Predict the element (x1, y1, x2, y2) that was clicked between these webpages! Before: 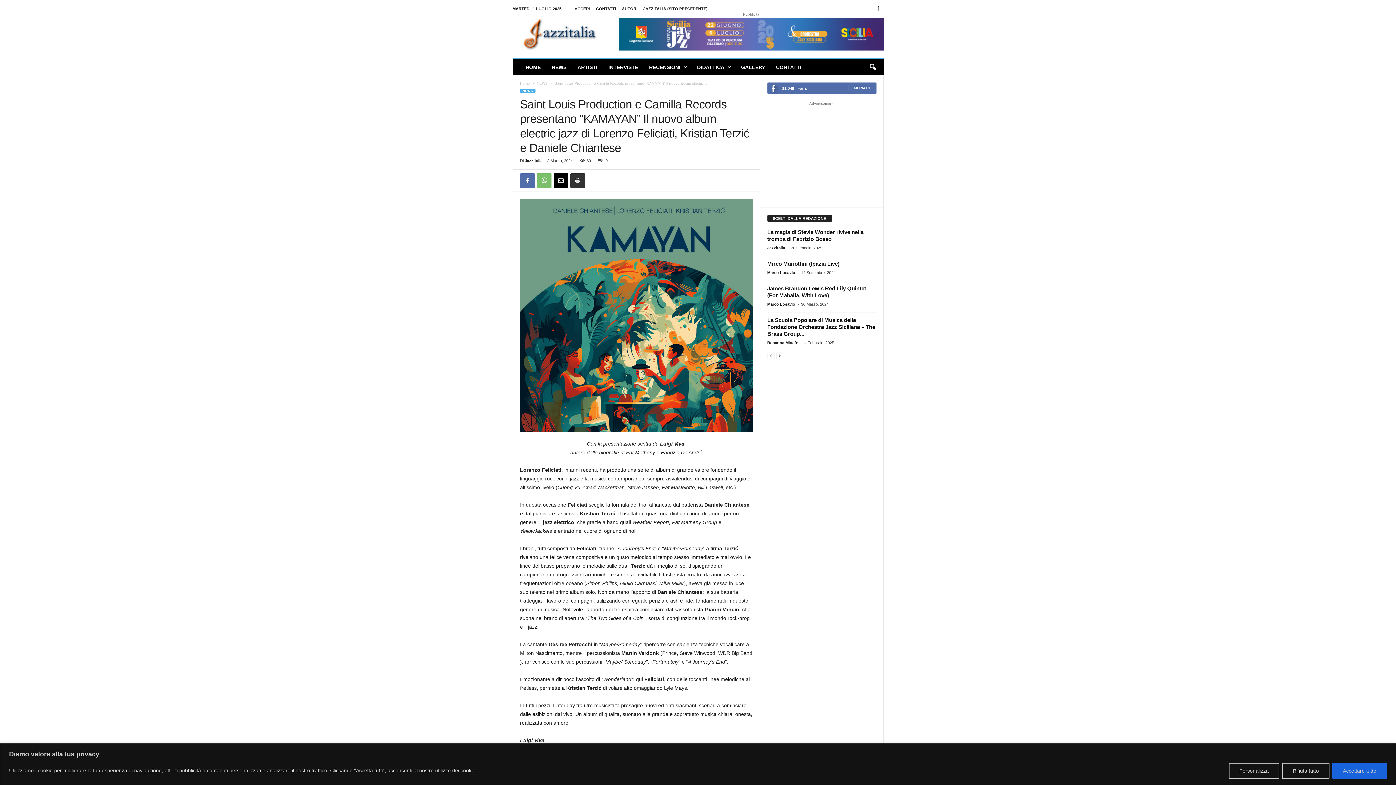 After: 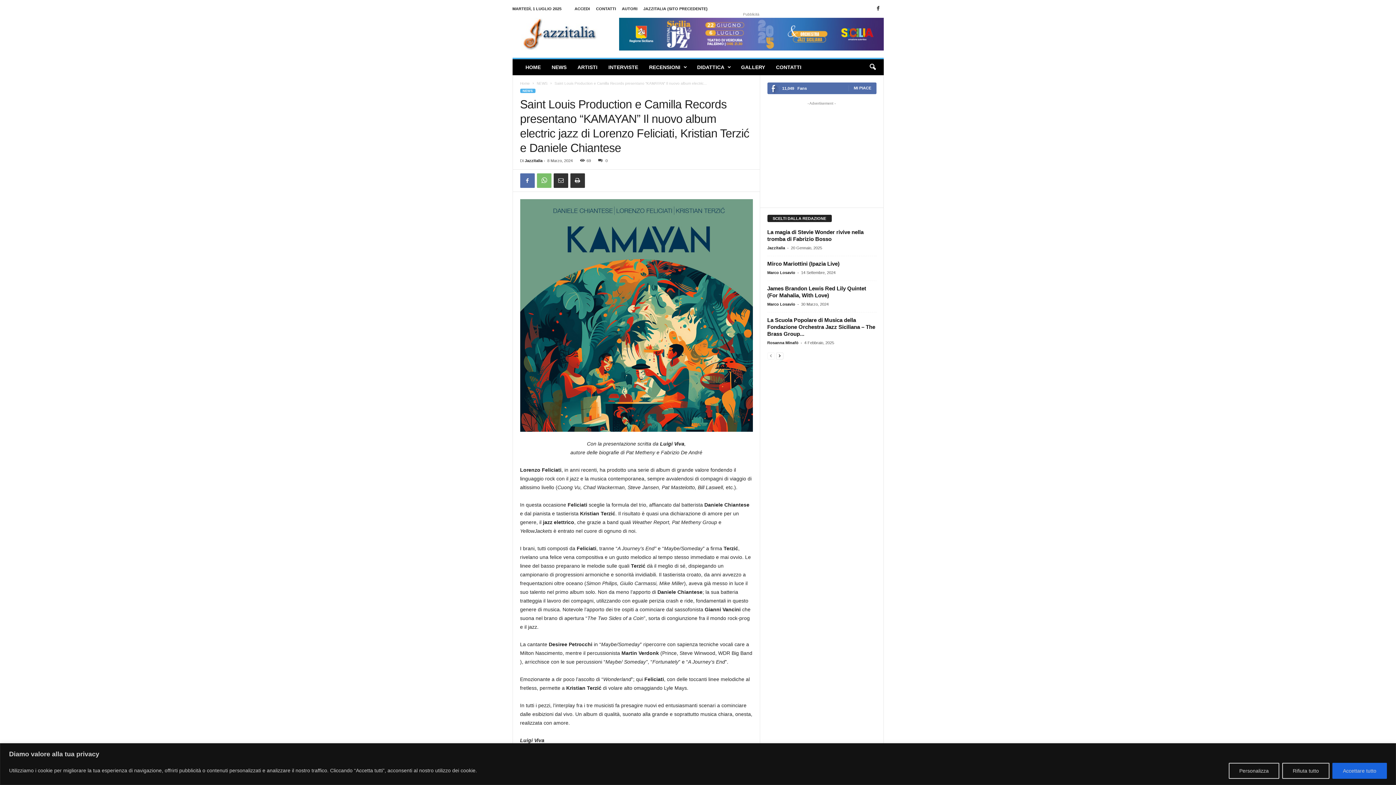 Action: bbox: (553, 173, 568, 188)